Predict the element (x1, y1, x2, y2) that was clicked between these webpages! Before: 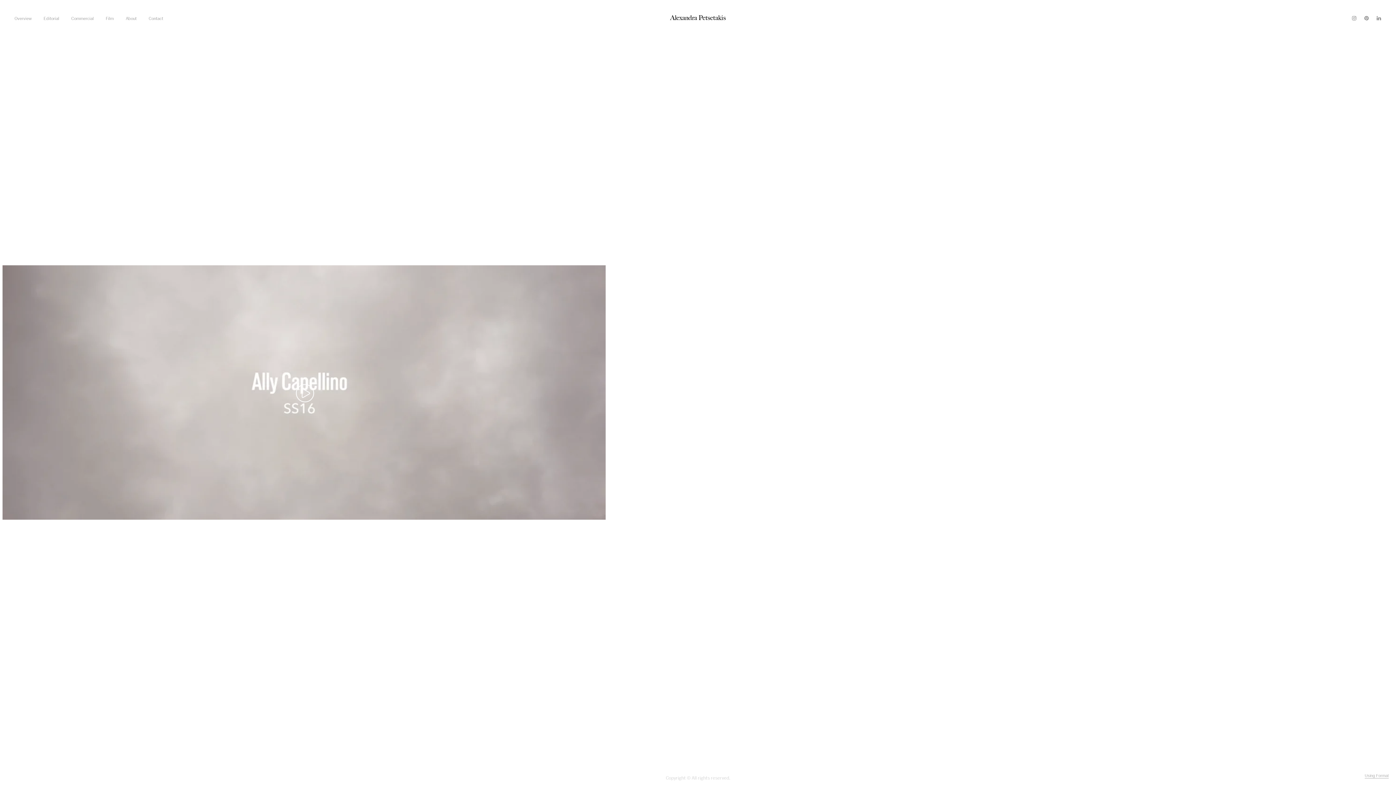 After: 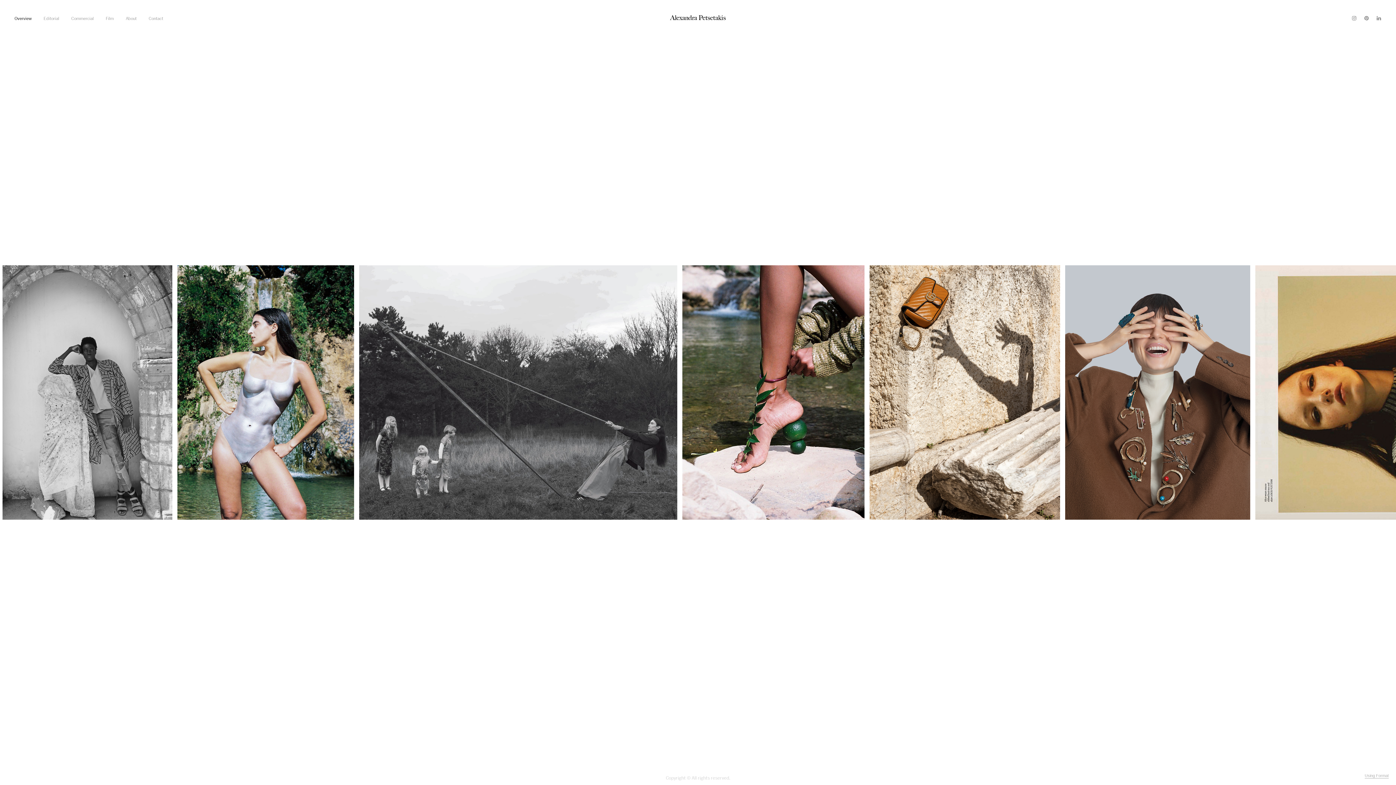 Action: bbox: (670, 13, 726, 21) label: Alexandra Petsetakis